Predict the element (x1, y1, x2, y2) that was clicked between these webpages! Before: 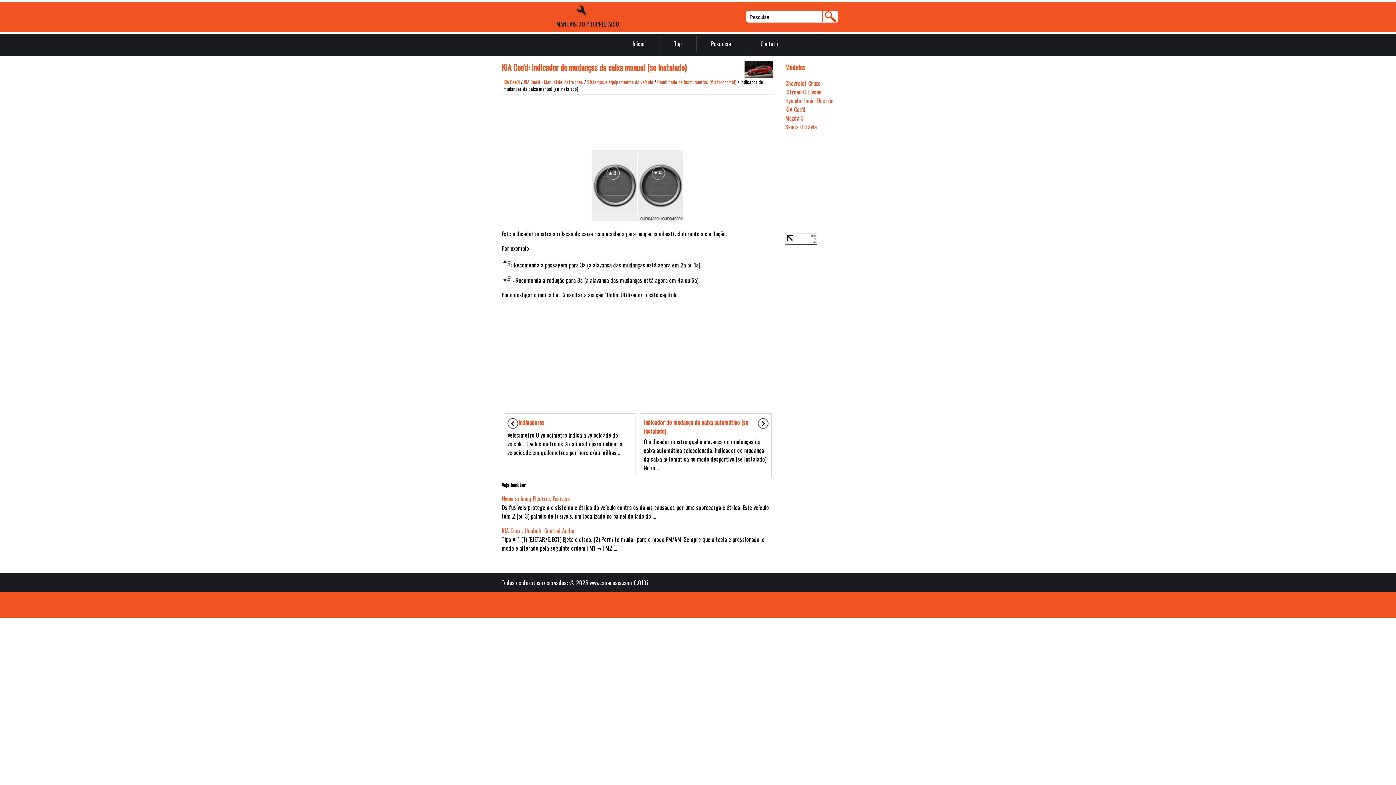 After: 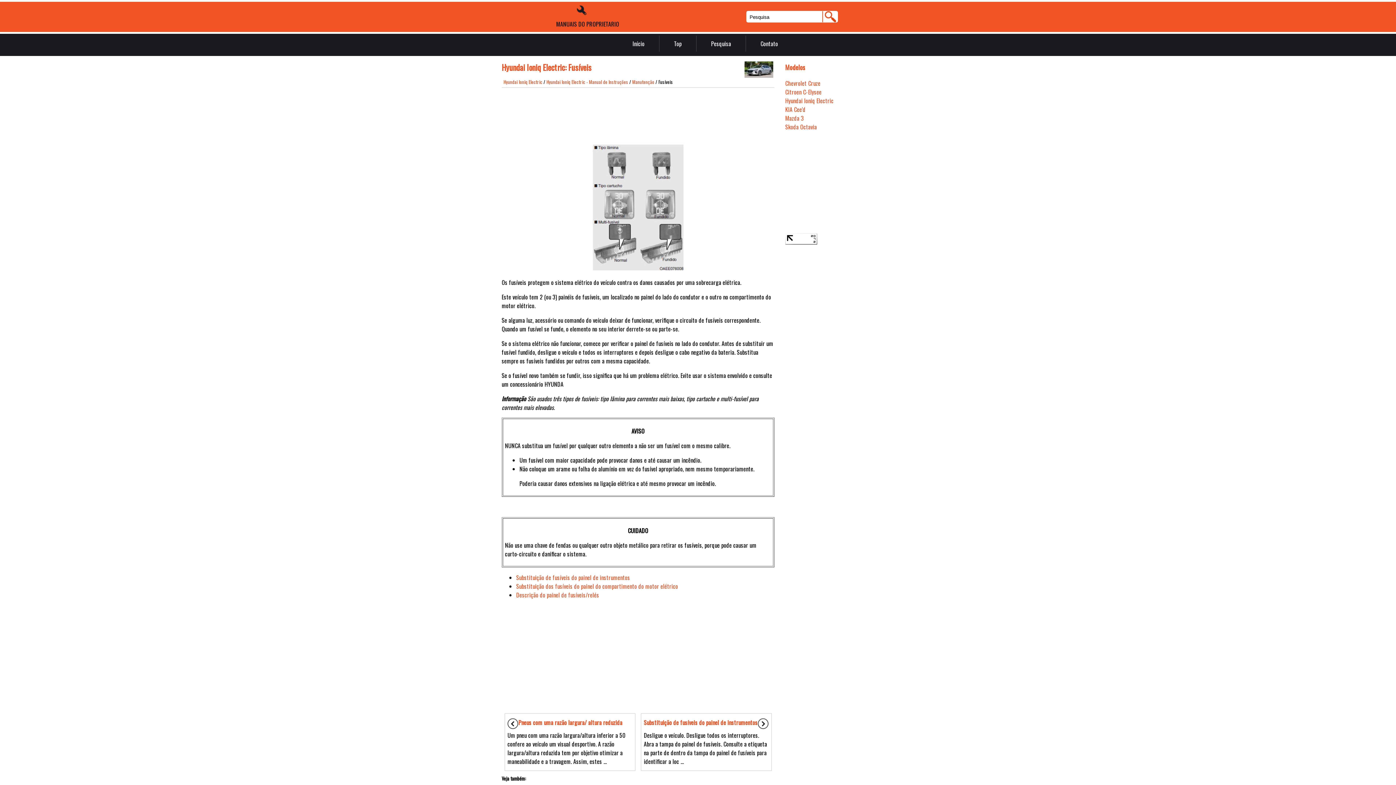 Action: bbox: (501, 494, 570, 503) label: Hyundai Ioniq Electric. Fusíveis